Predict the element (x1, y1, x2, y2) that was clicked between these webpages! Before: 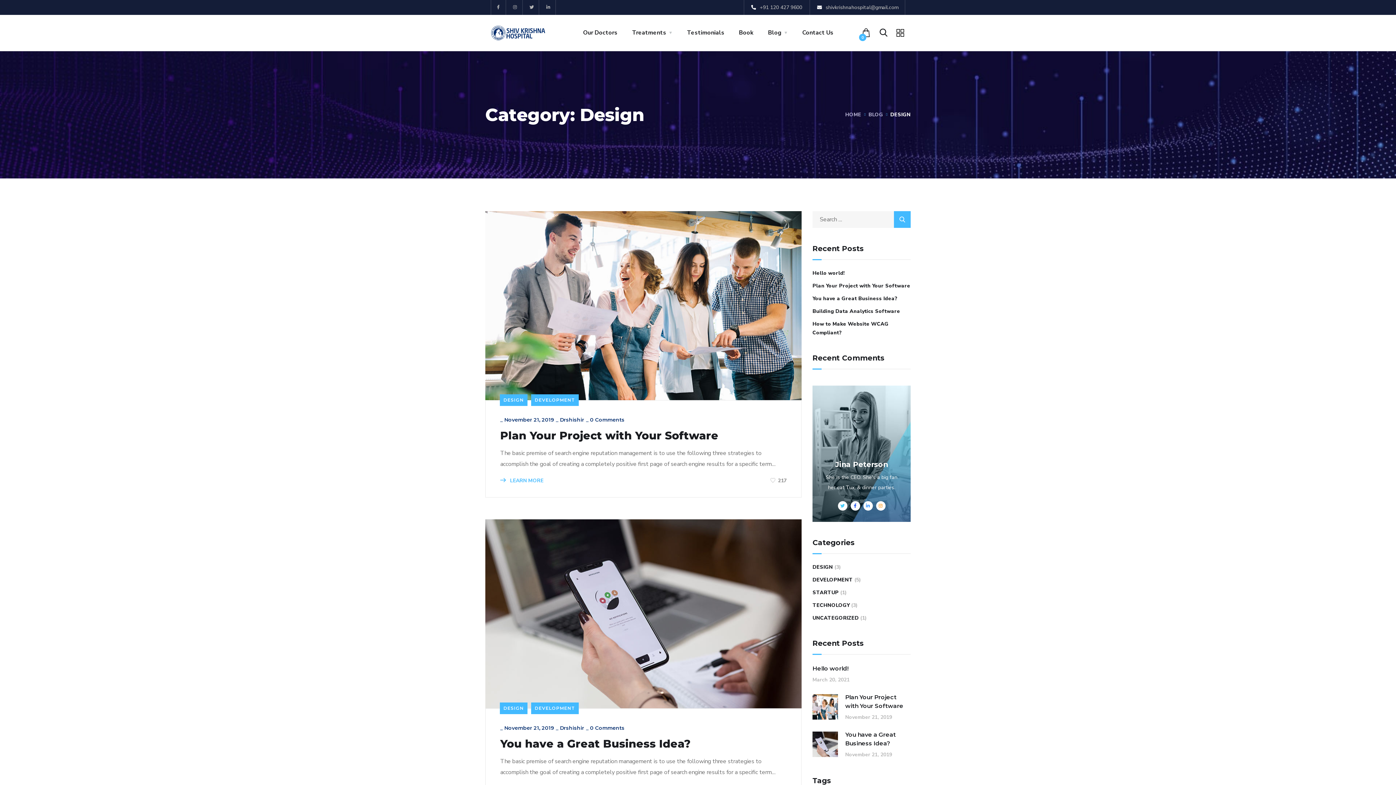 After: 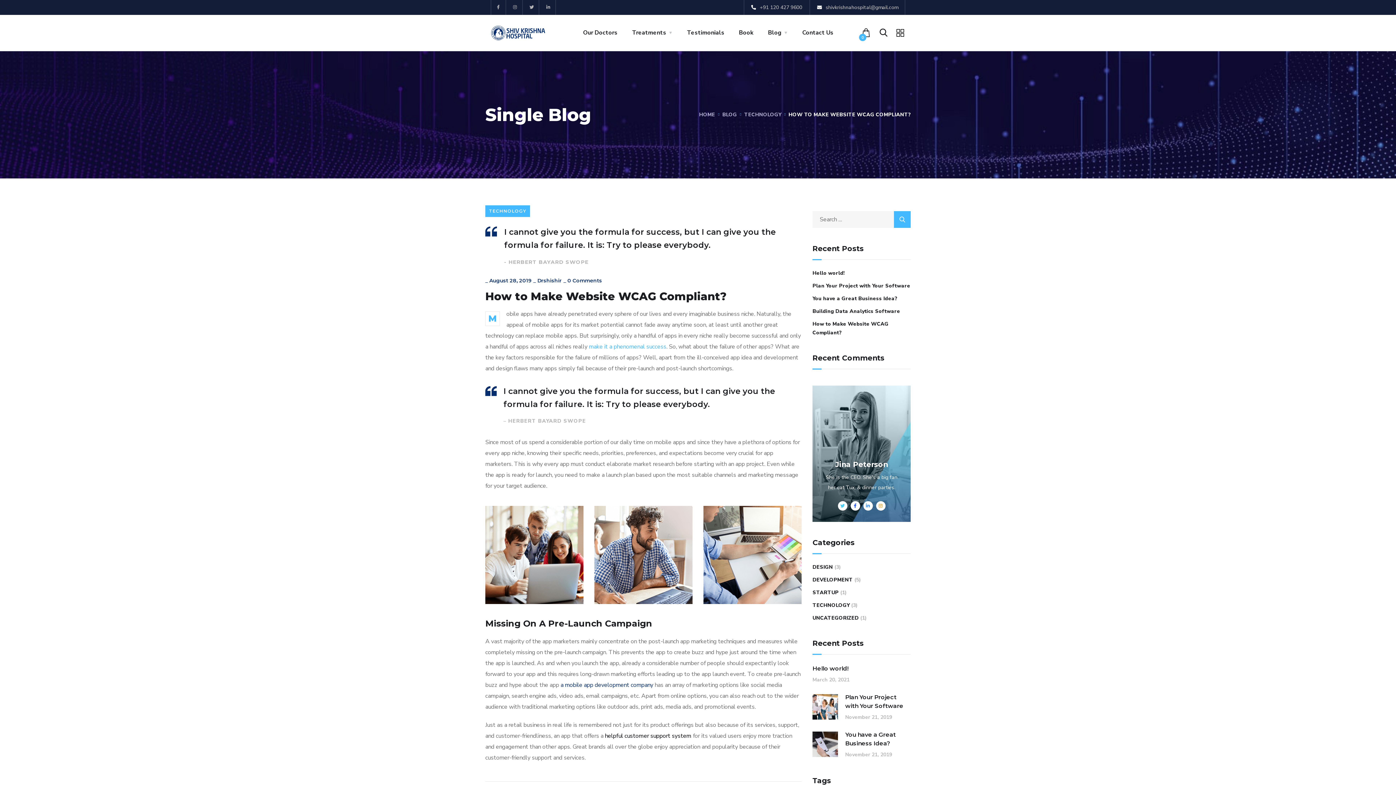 Action: bbox: (812, 320, 910, 337) label: How to Make Website WCAG Compliant?